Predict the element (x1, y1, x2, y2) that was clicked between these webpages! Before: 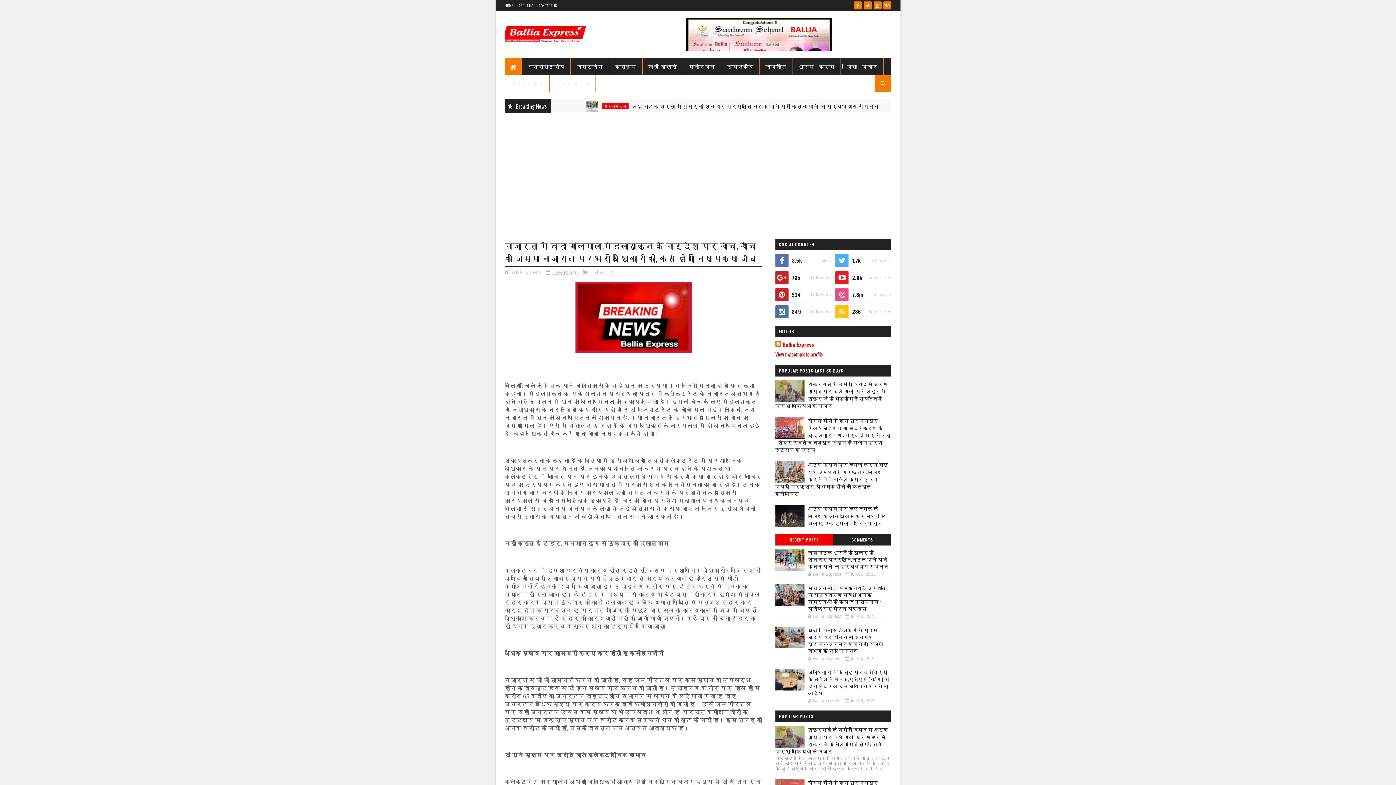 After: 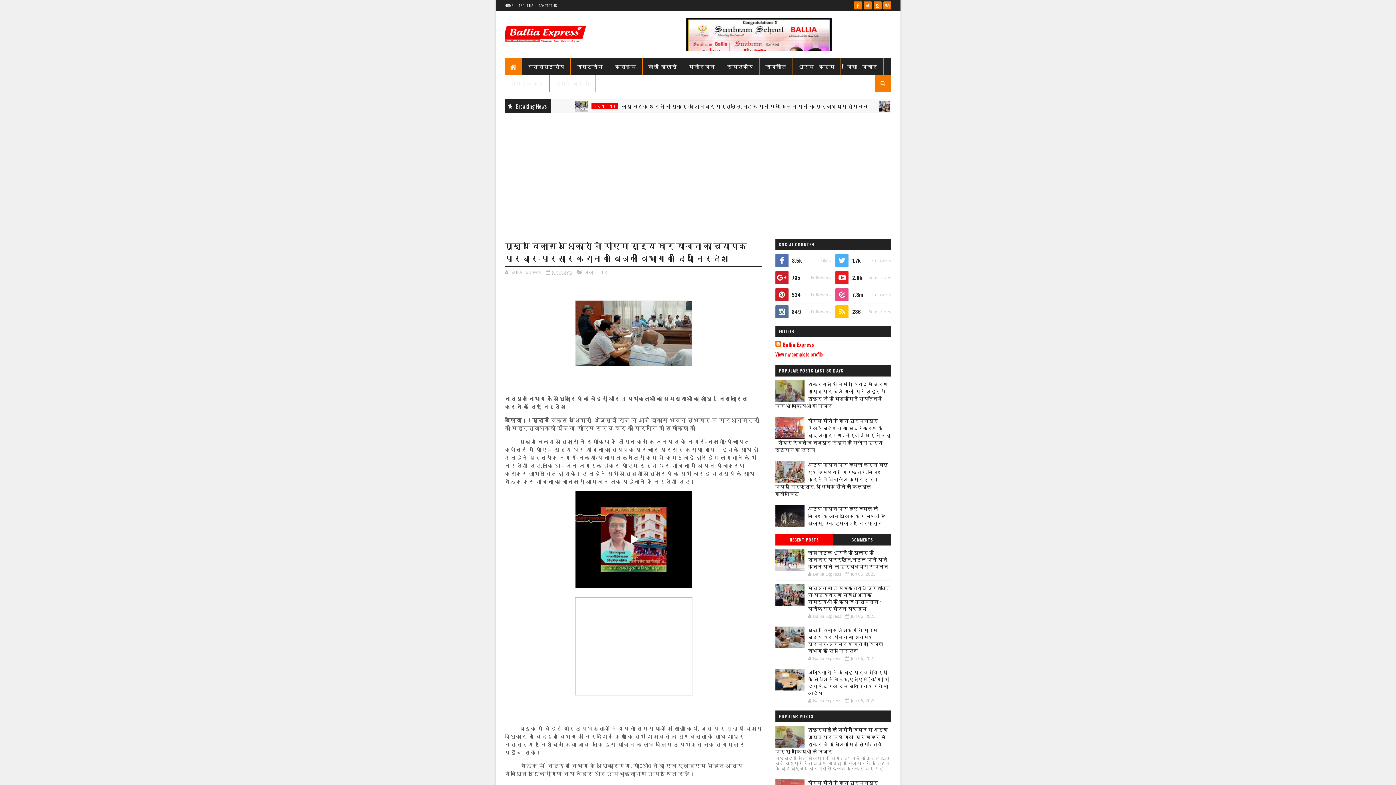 Action: bbox: (775, 626, 804, 648)